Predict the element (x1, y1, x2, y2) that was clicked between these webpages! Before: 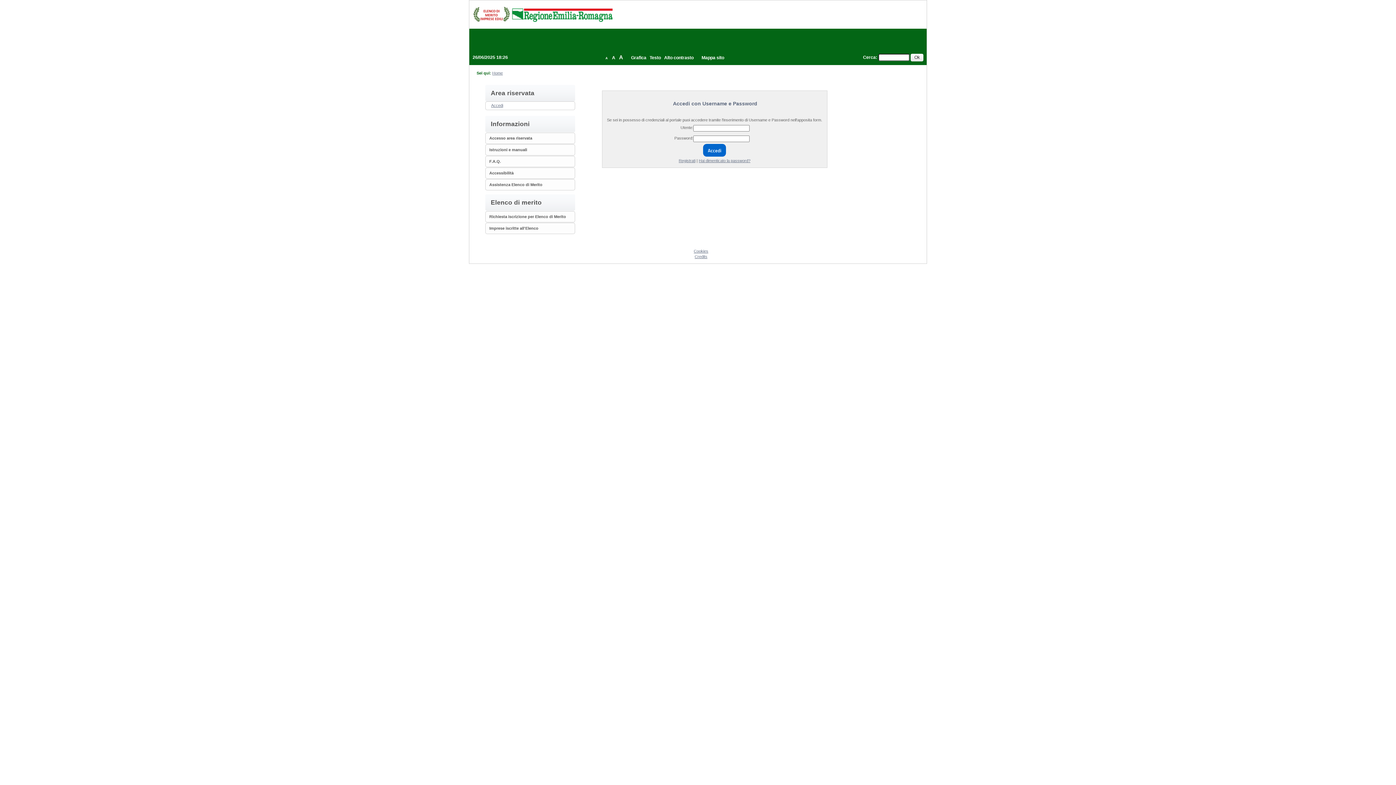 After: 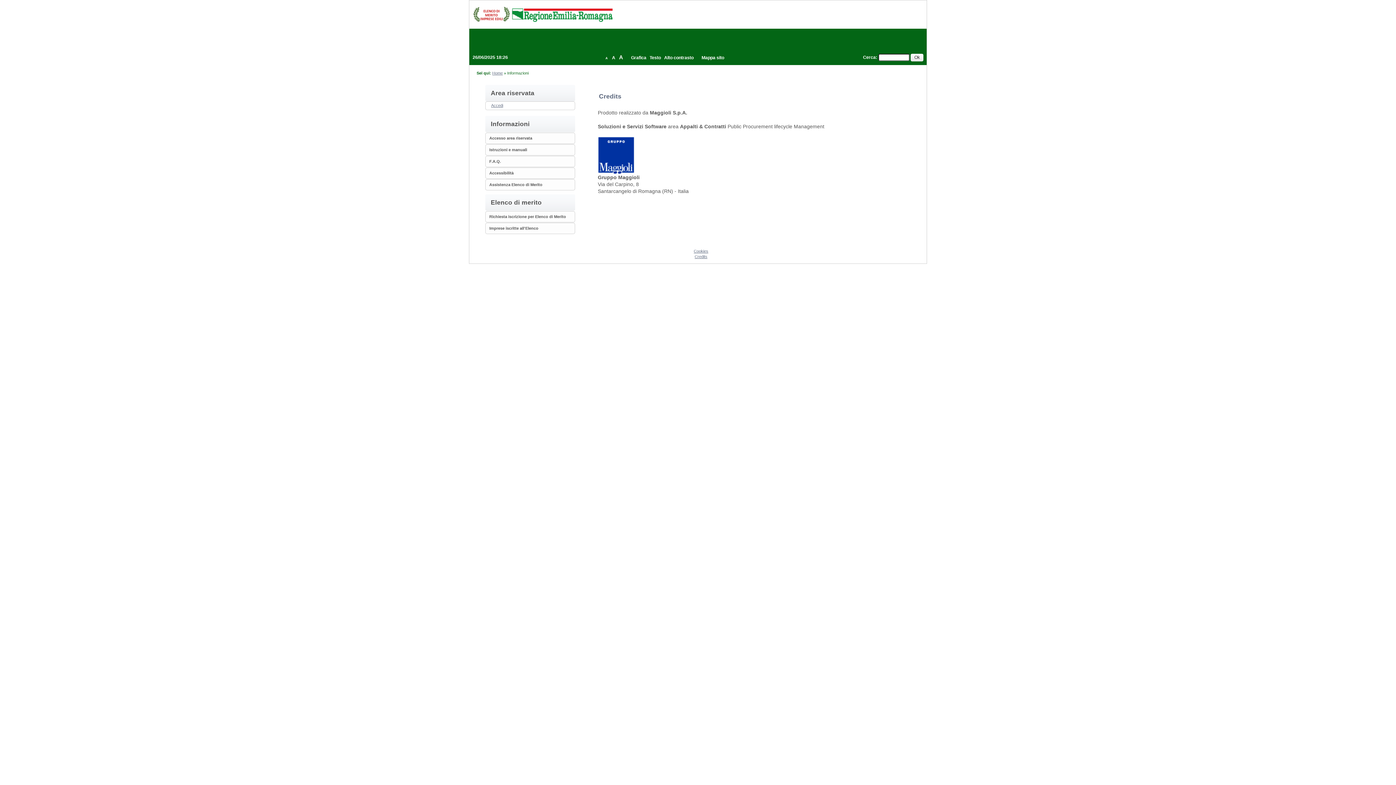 Action: bbox: (694, 254, 707, 258) label: Credits